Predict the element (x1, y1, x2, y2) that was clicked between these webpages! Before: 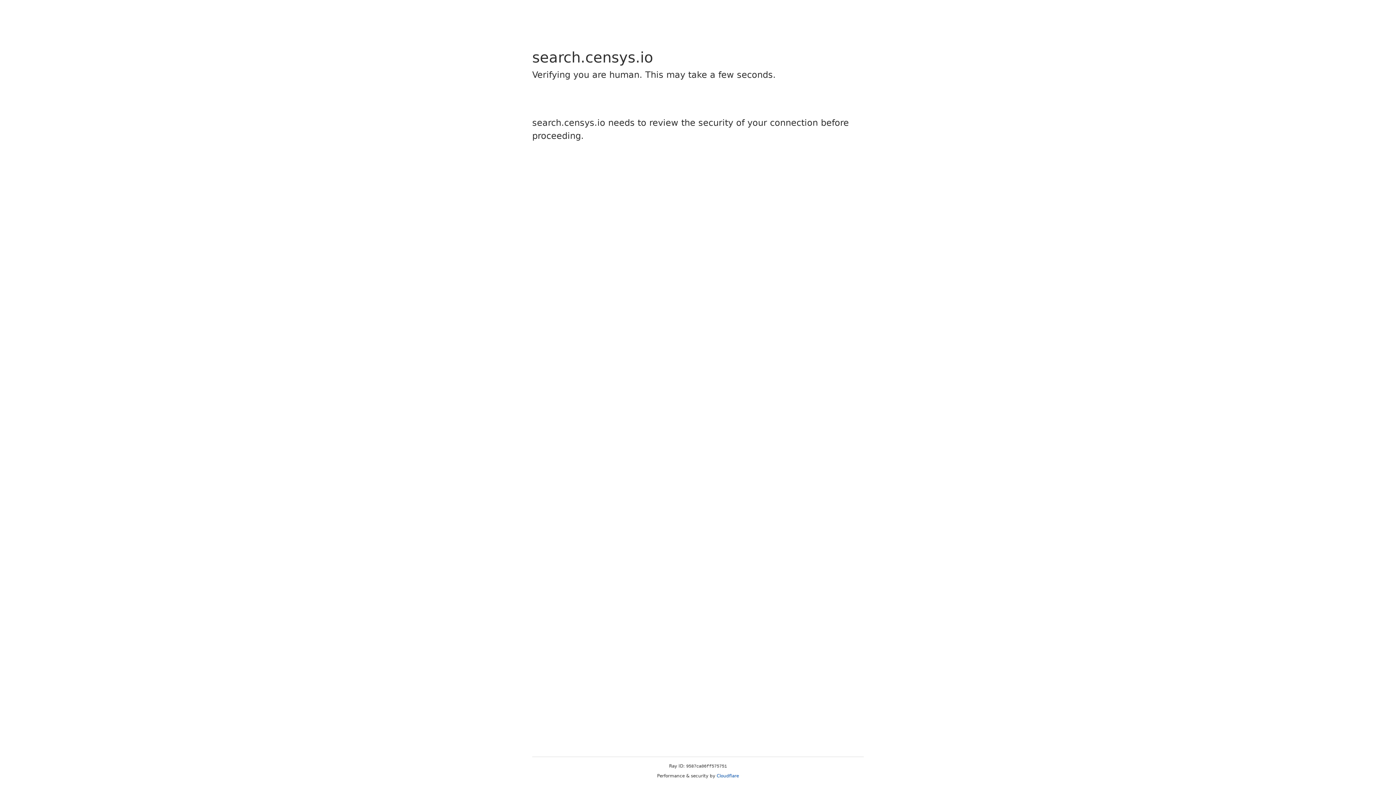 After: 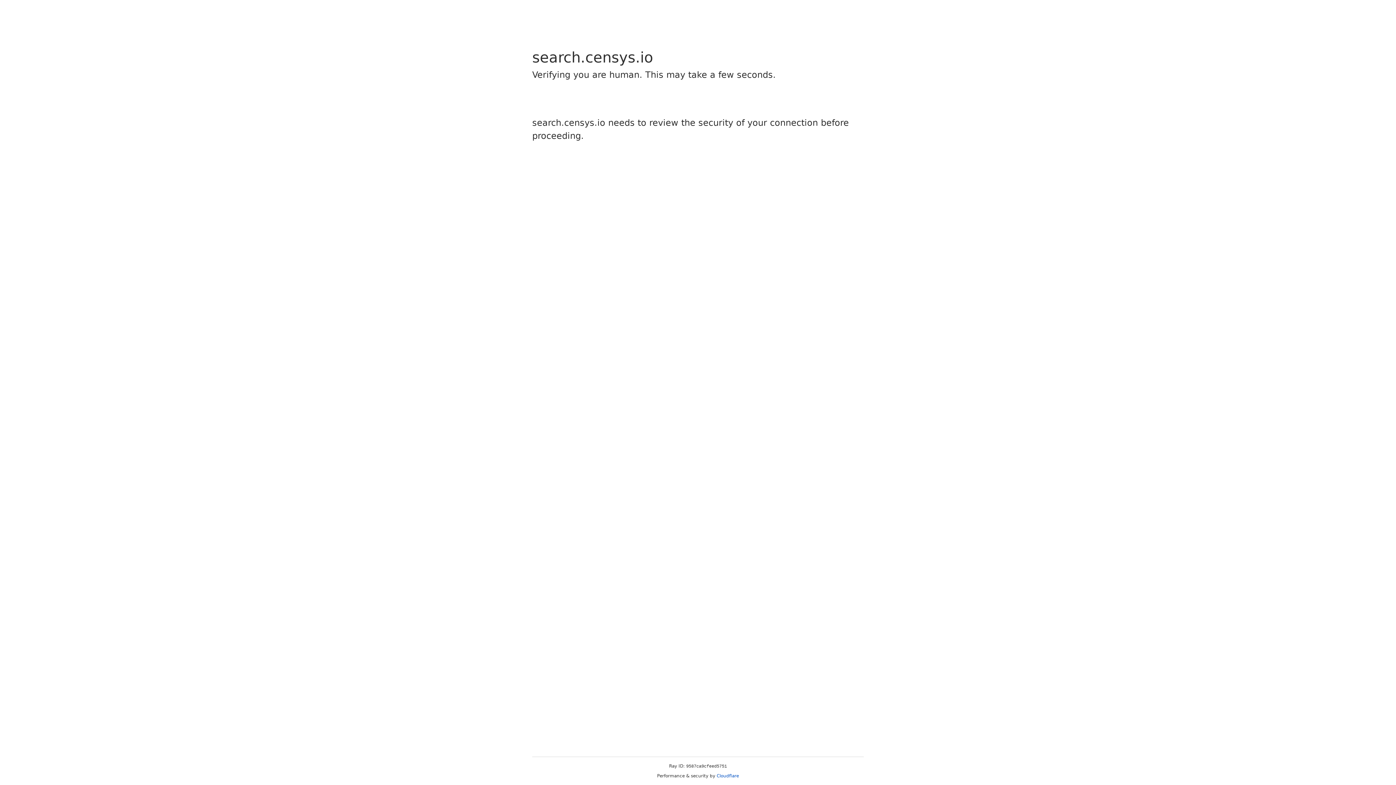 Action: label: Cloudflare bbox: (716, 773, 739, 778)